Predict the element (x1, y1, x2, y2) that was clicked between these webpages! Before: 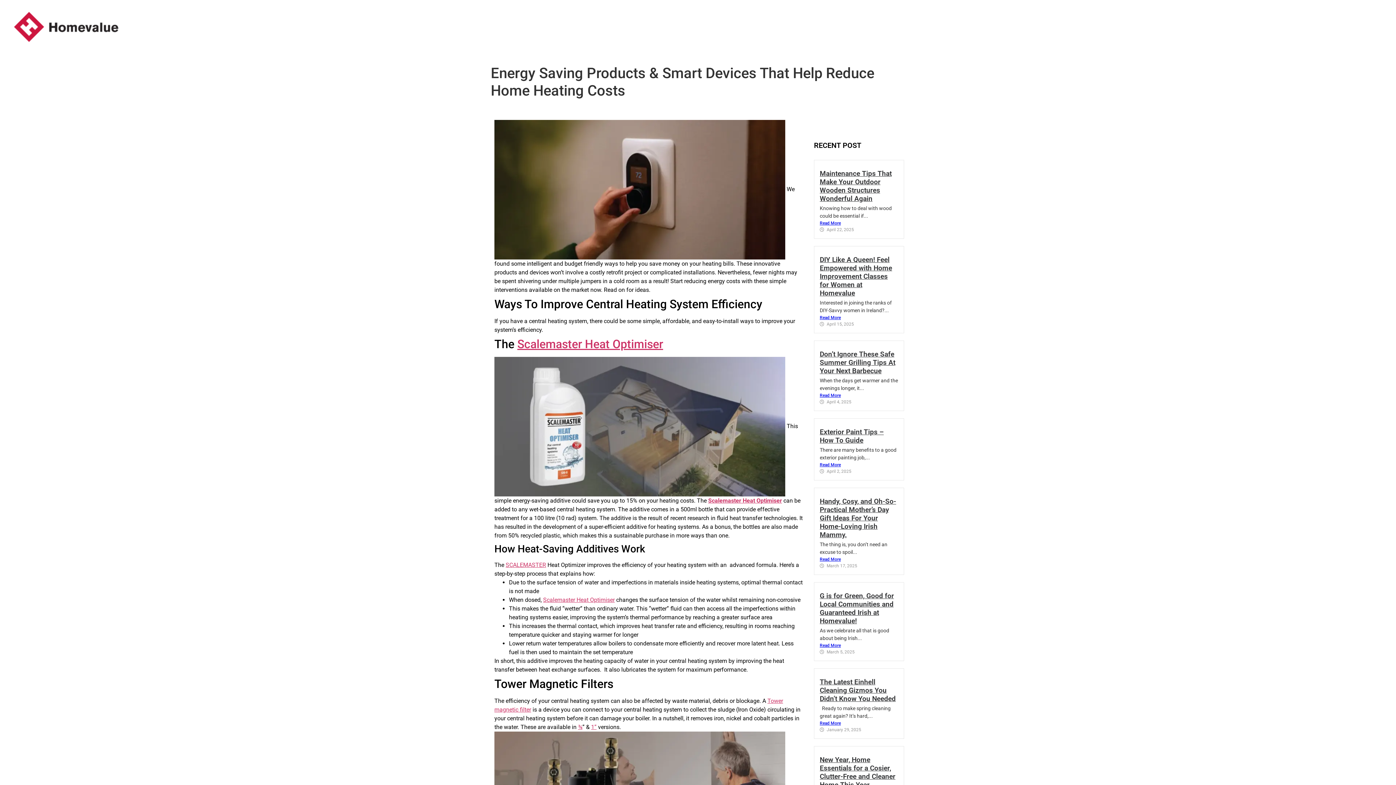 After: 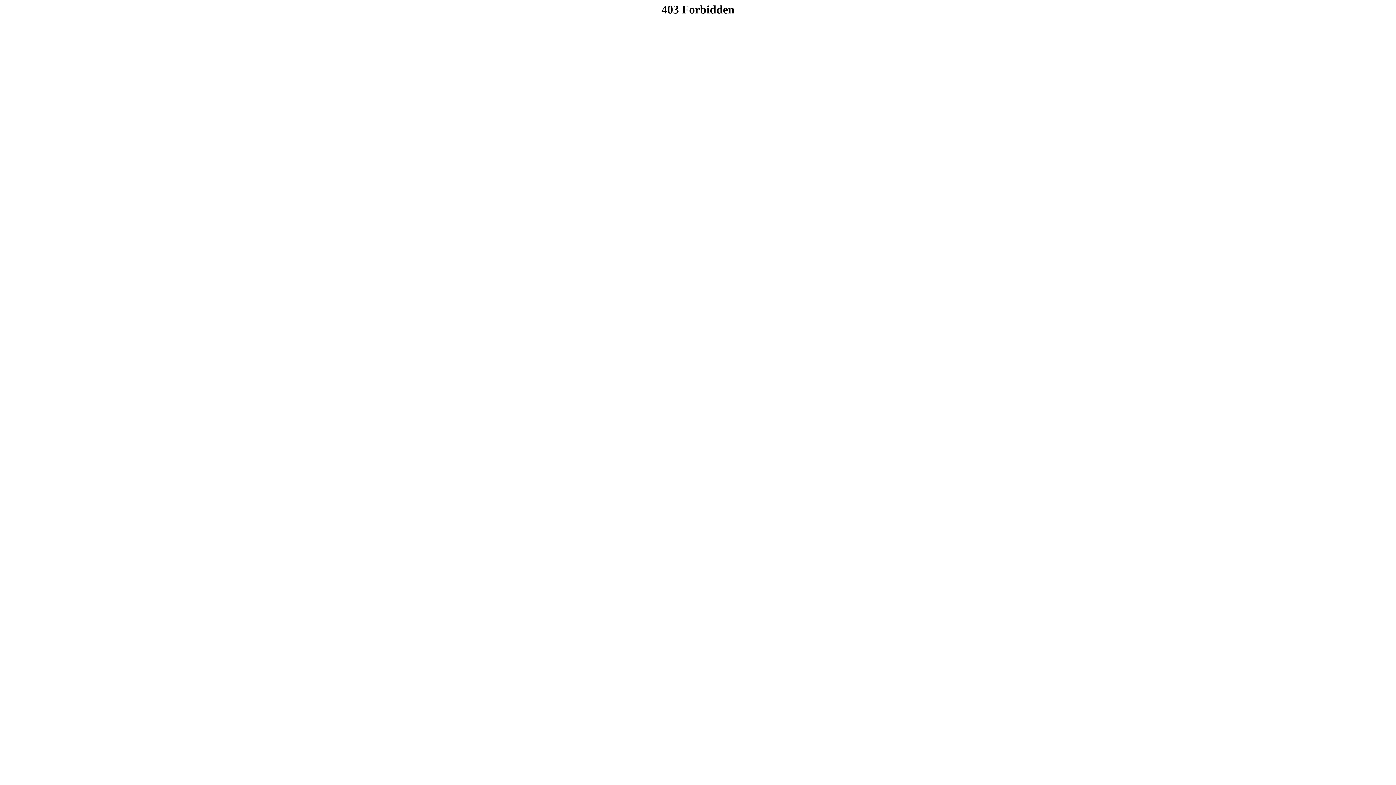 Action: bbox: (11, 10, 120, 42)